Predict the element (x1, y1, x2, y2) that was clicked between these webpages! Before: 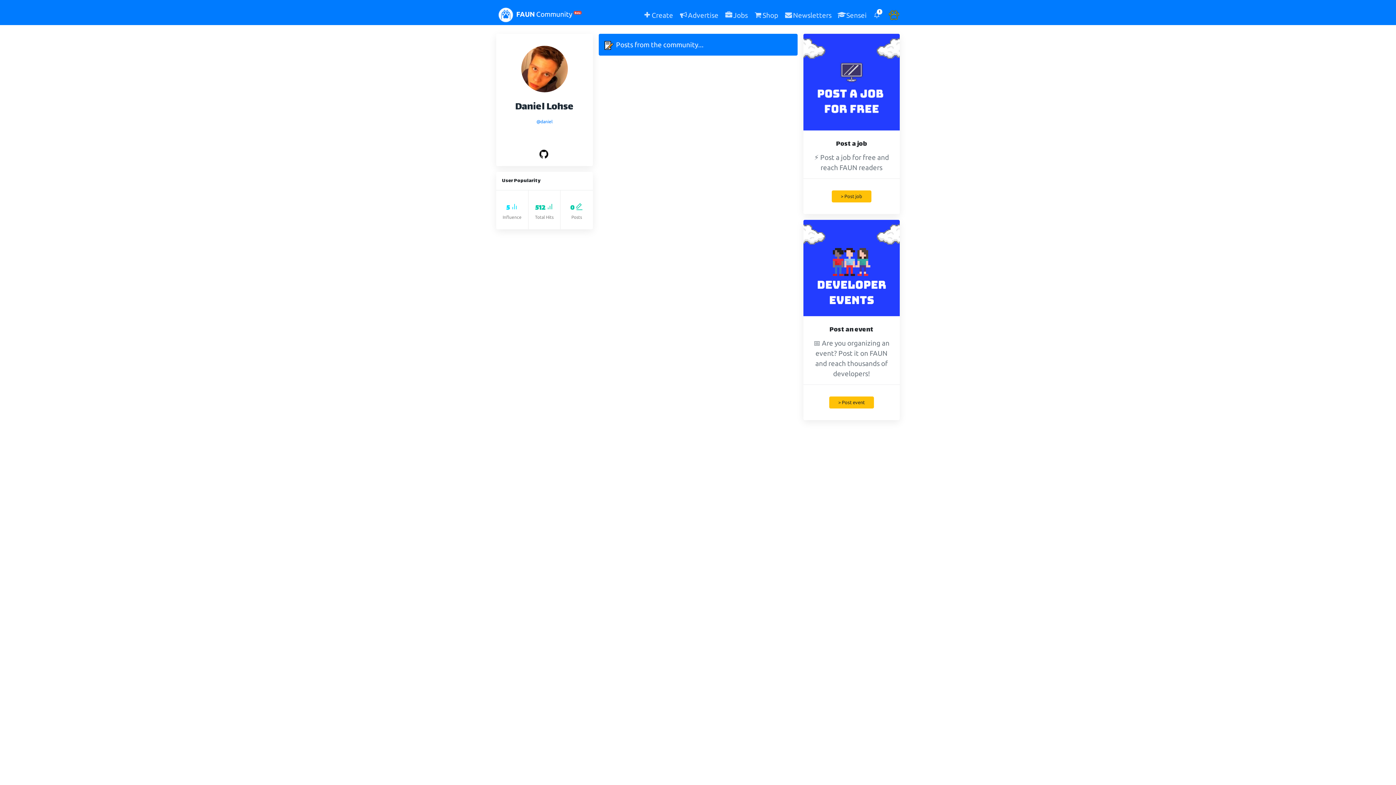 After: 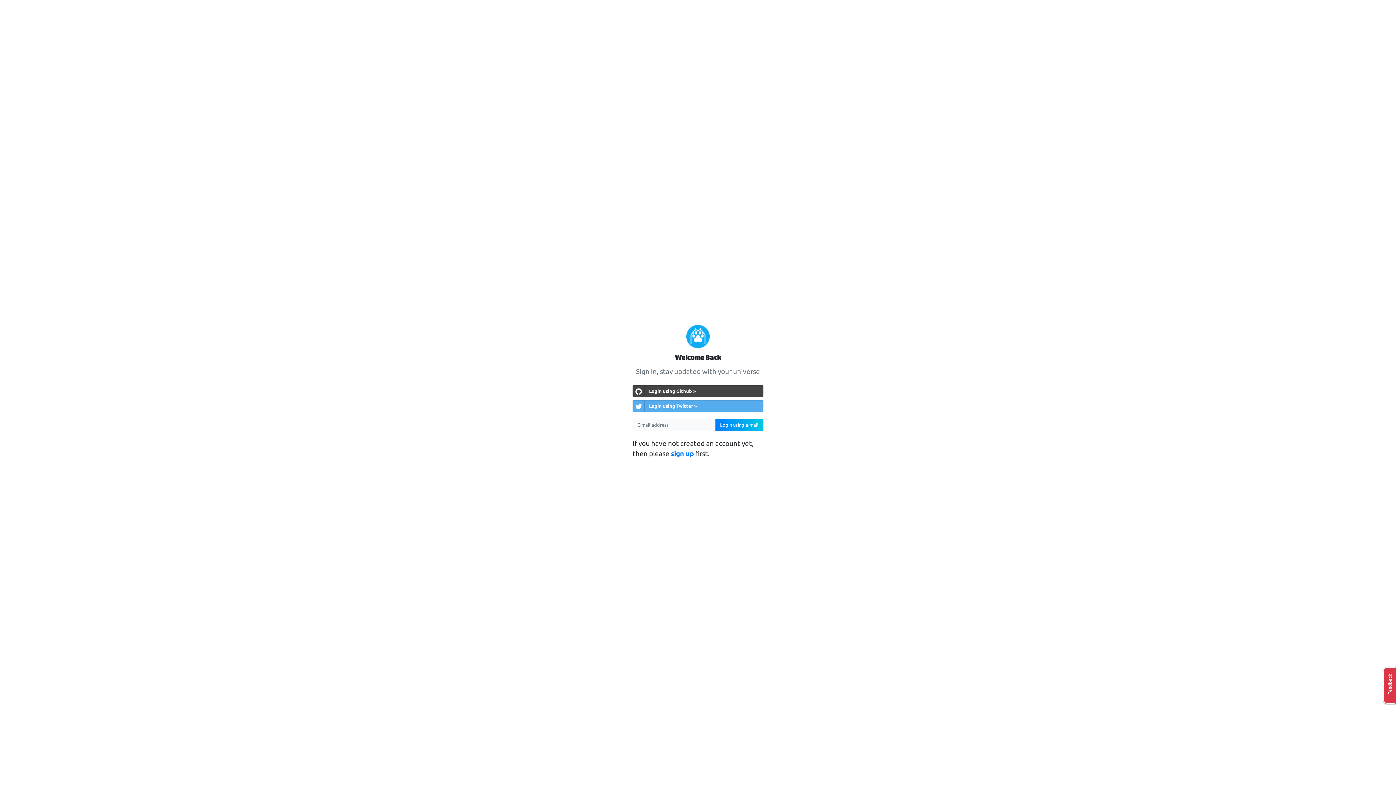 Action: bbox: (803, 77, 900, 85)